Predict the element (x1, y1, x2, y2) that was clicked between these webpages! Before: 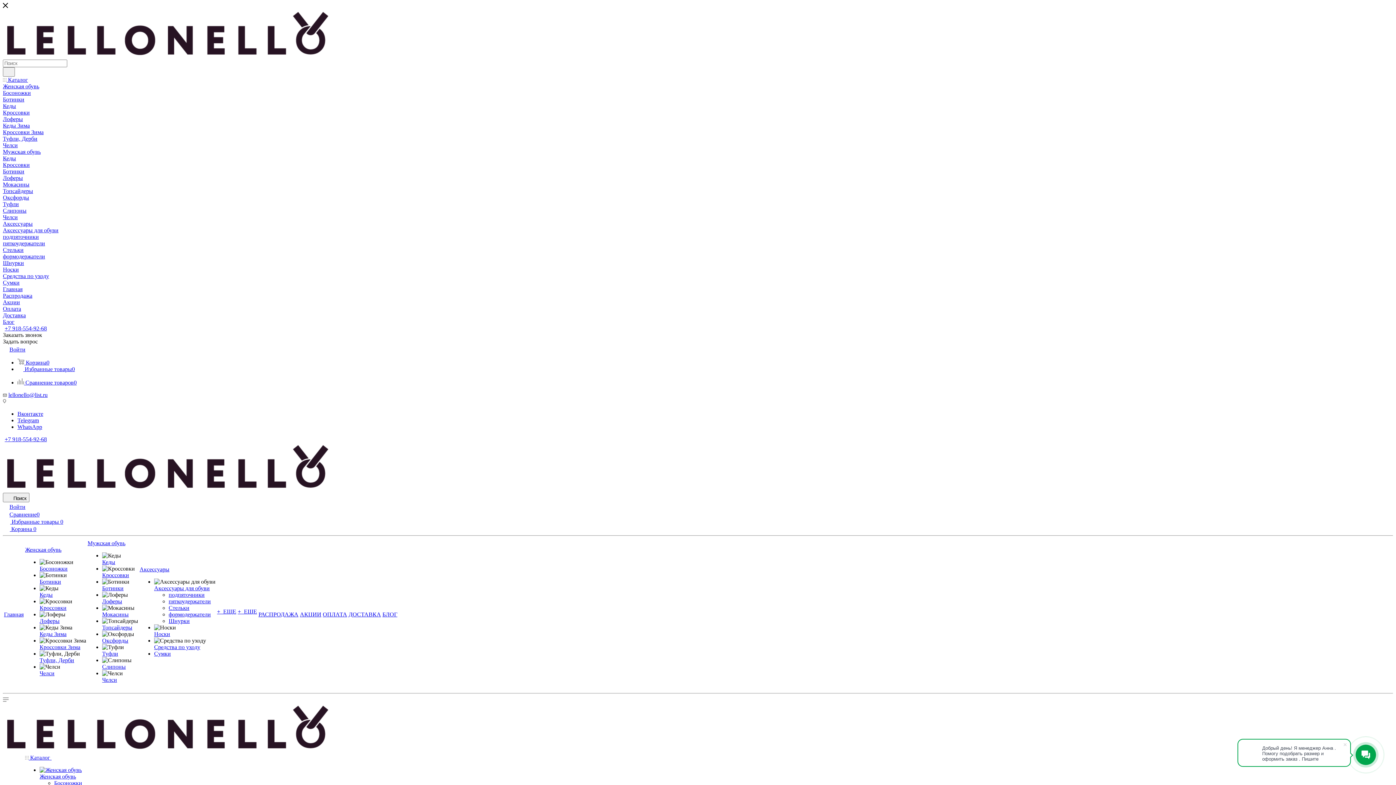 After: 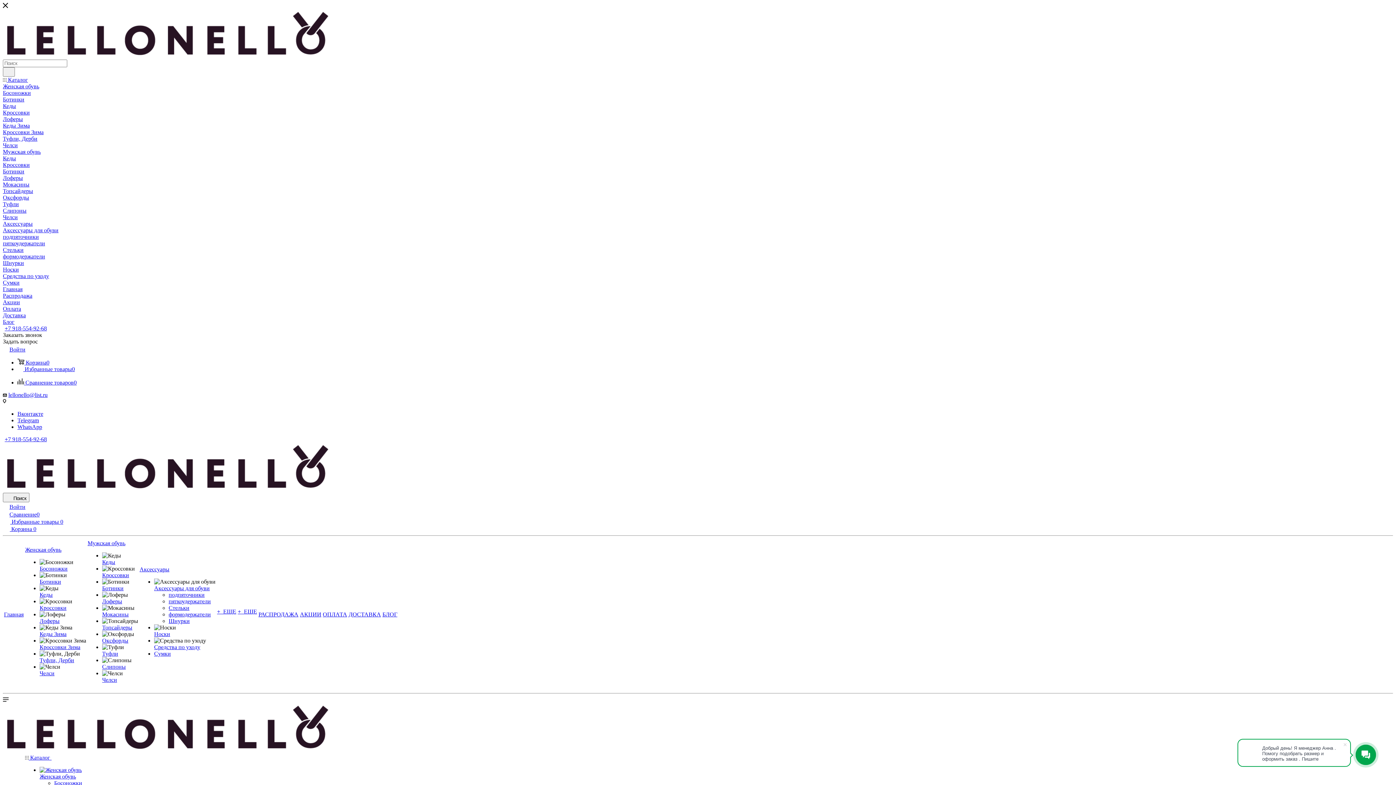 Action: bbox: (348, 611, 381, 618) label: ДОСТАВКА